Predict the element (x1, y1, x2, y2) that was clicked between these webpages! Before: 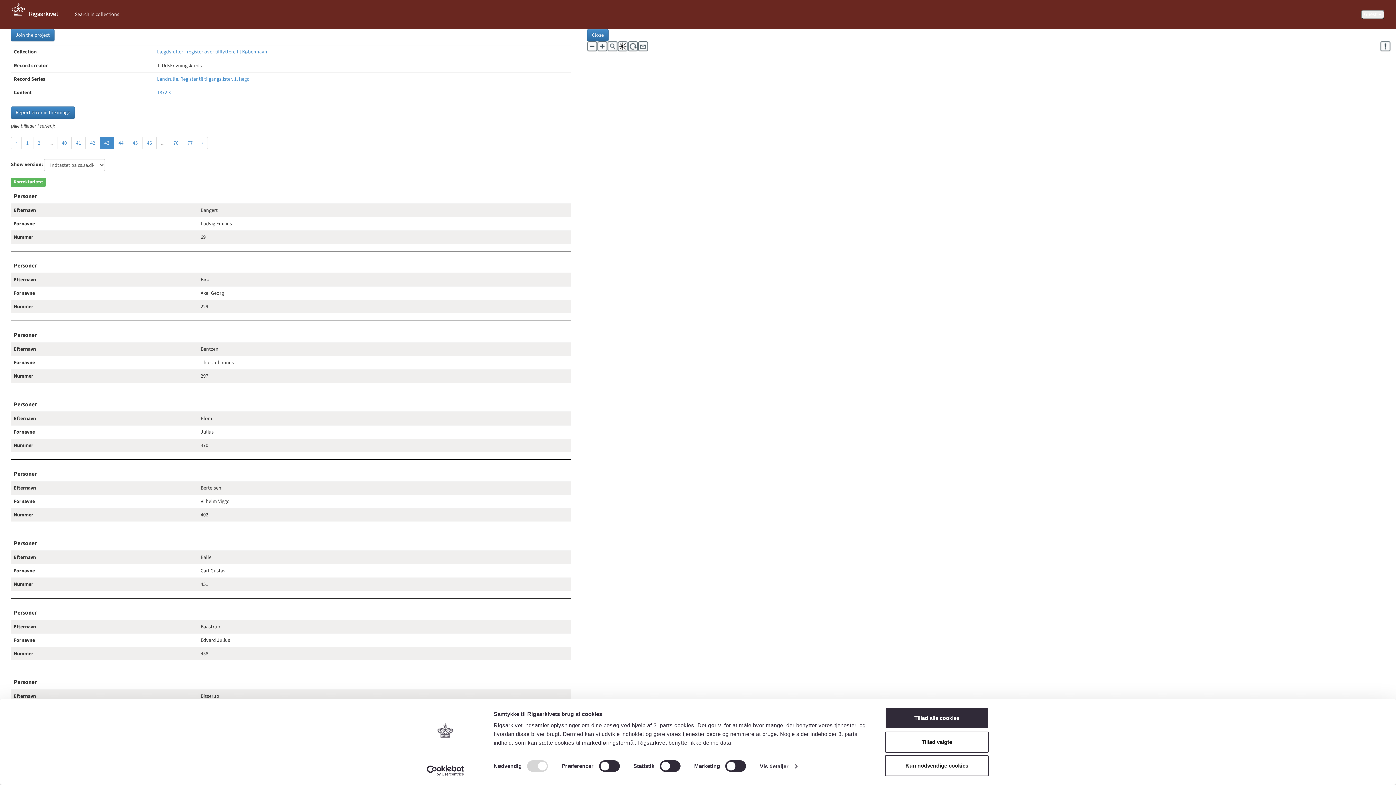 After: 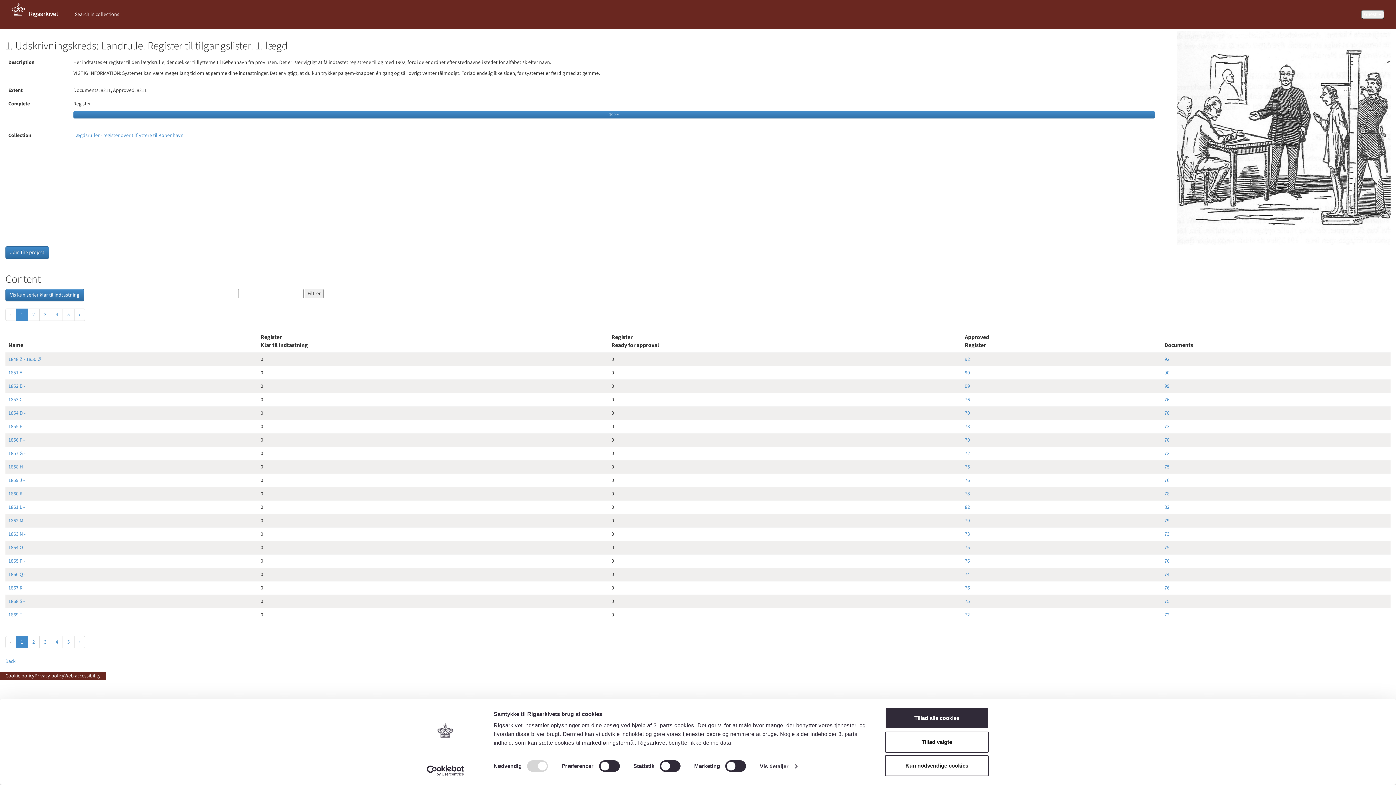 Action: label: Landrulle. Register til tilgangslister. 1. lægd bbox: (157, 75, 249, 82)